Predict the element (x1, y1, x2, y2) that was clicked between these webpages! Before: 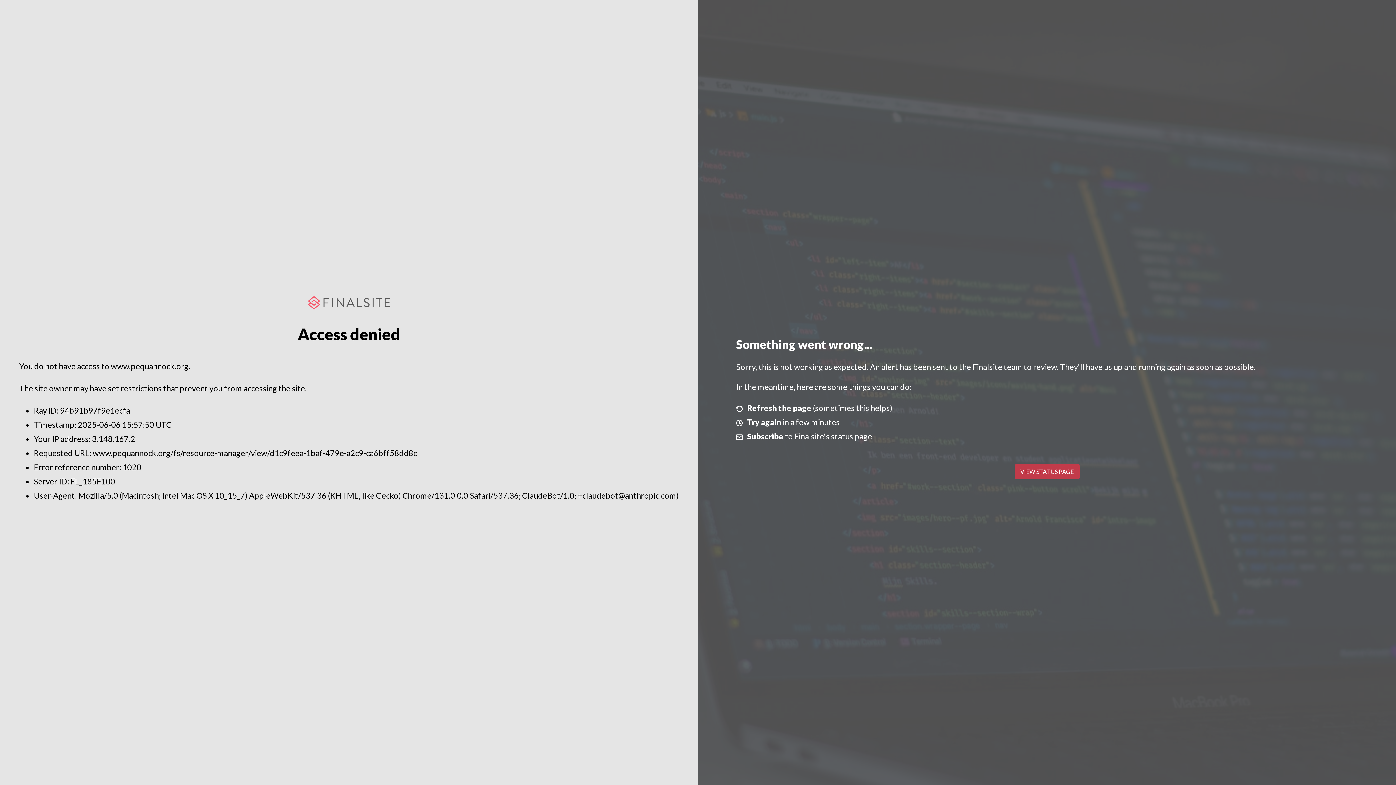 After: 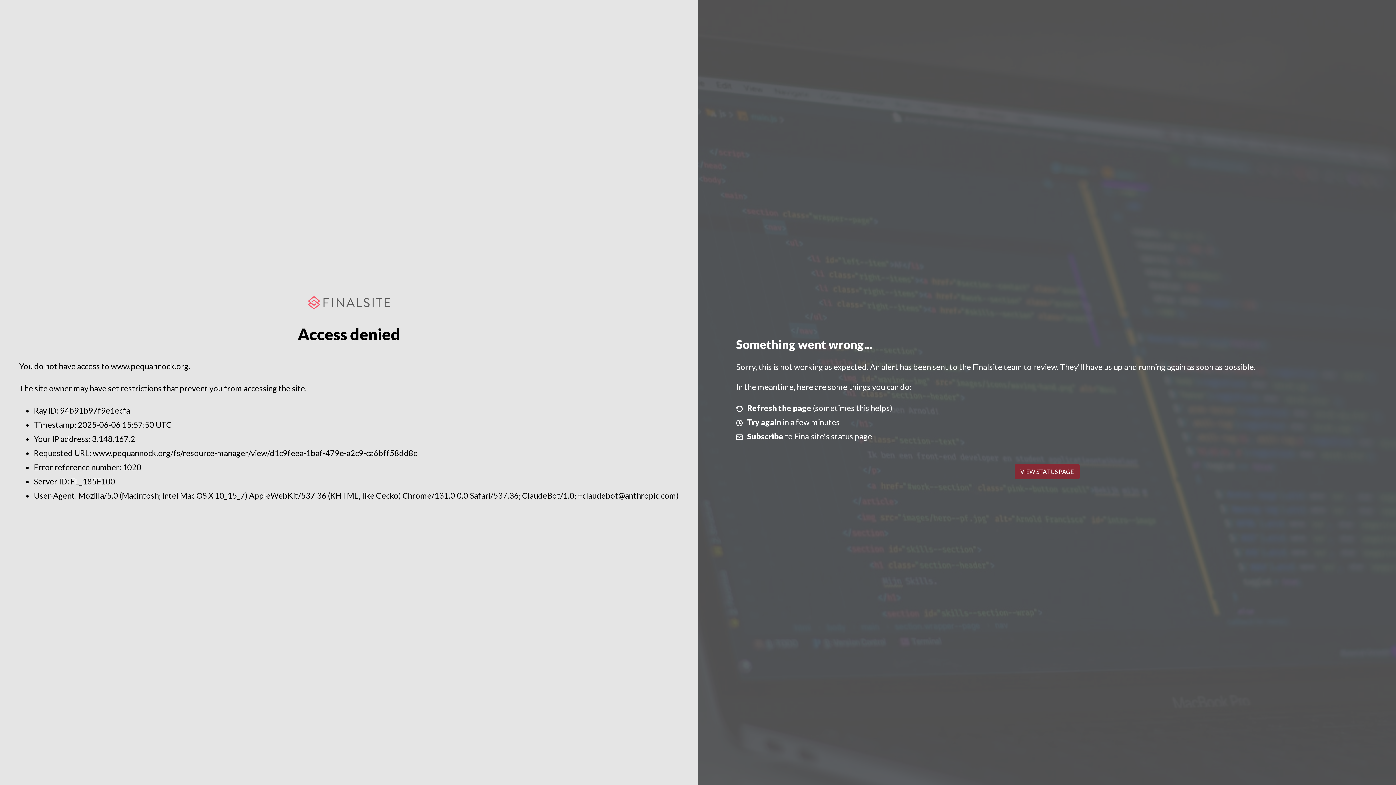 Action: bbox: (1014, 464, 1079, 479) label: VIEW STATUS PAGE